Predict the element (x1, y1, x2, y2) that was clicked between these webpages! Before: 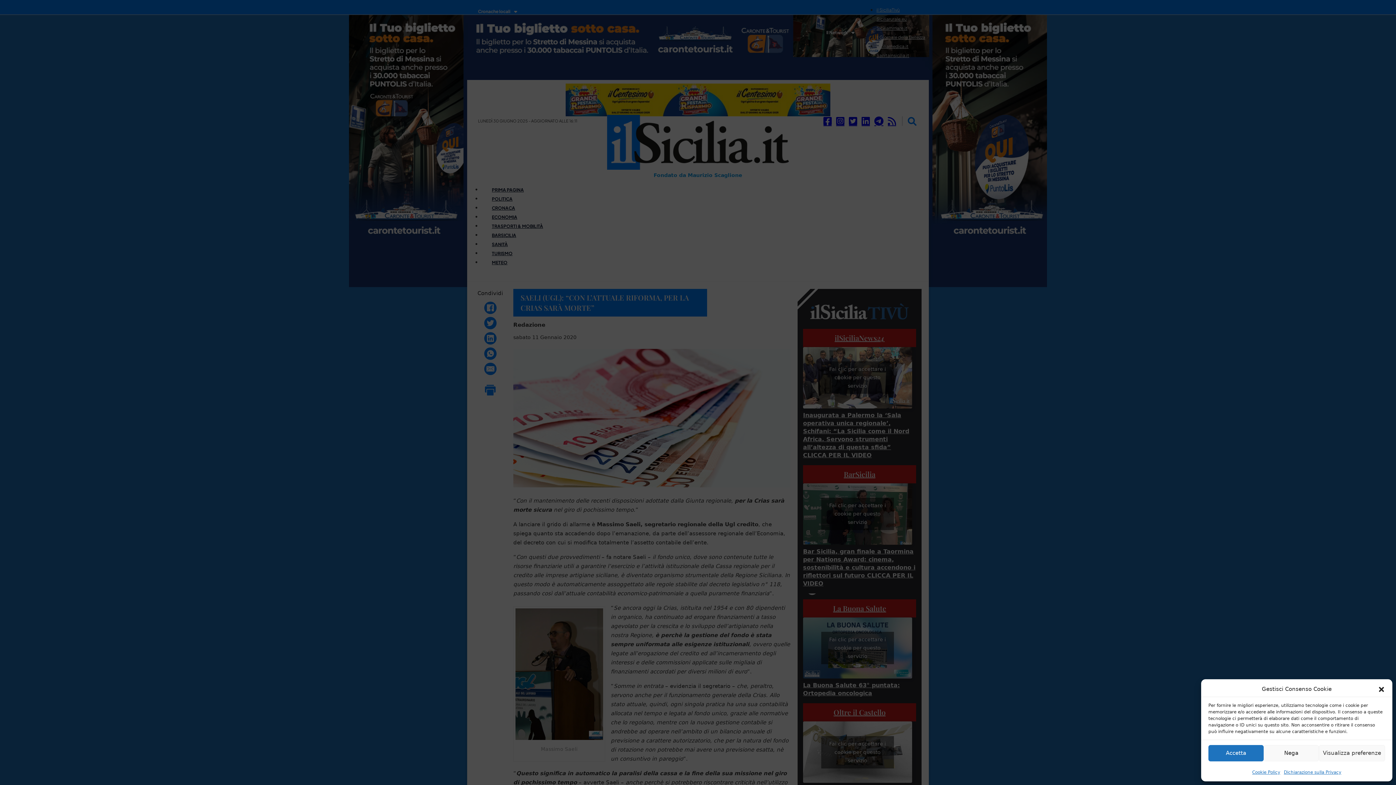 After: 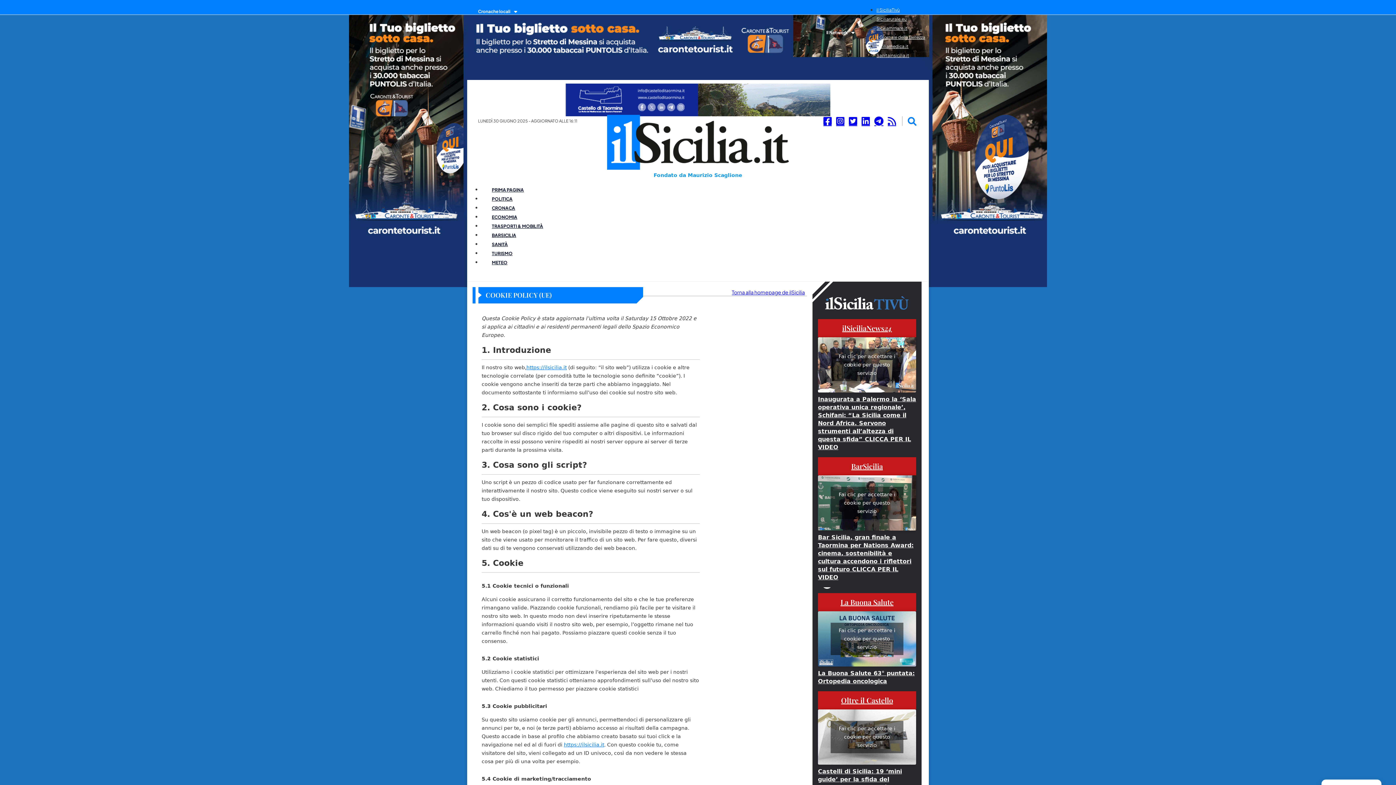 Action: bbox: (1252, 769, 1280, 776) label: Cookie Policy